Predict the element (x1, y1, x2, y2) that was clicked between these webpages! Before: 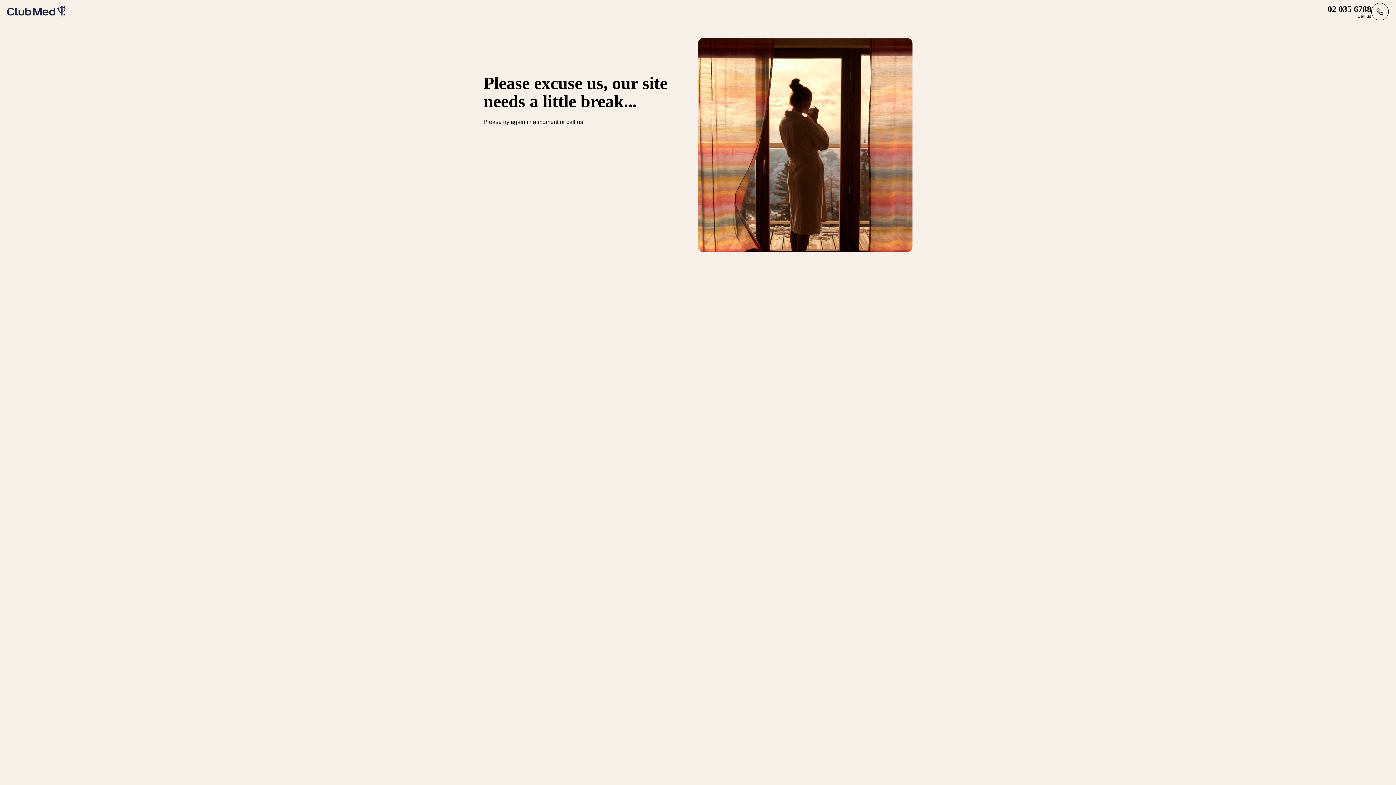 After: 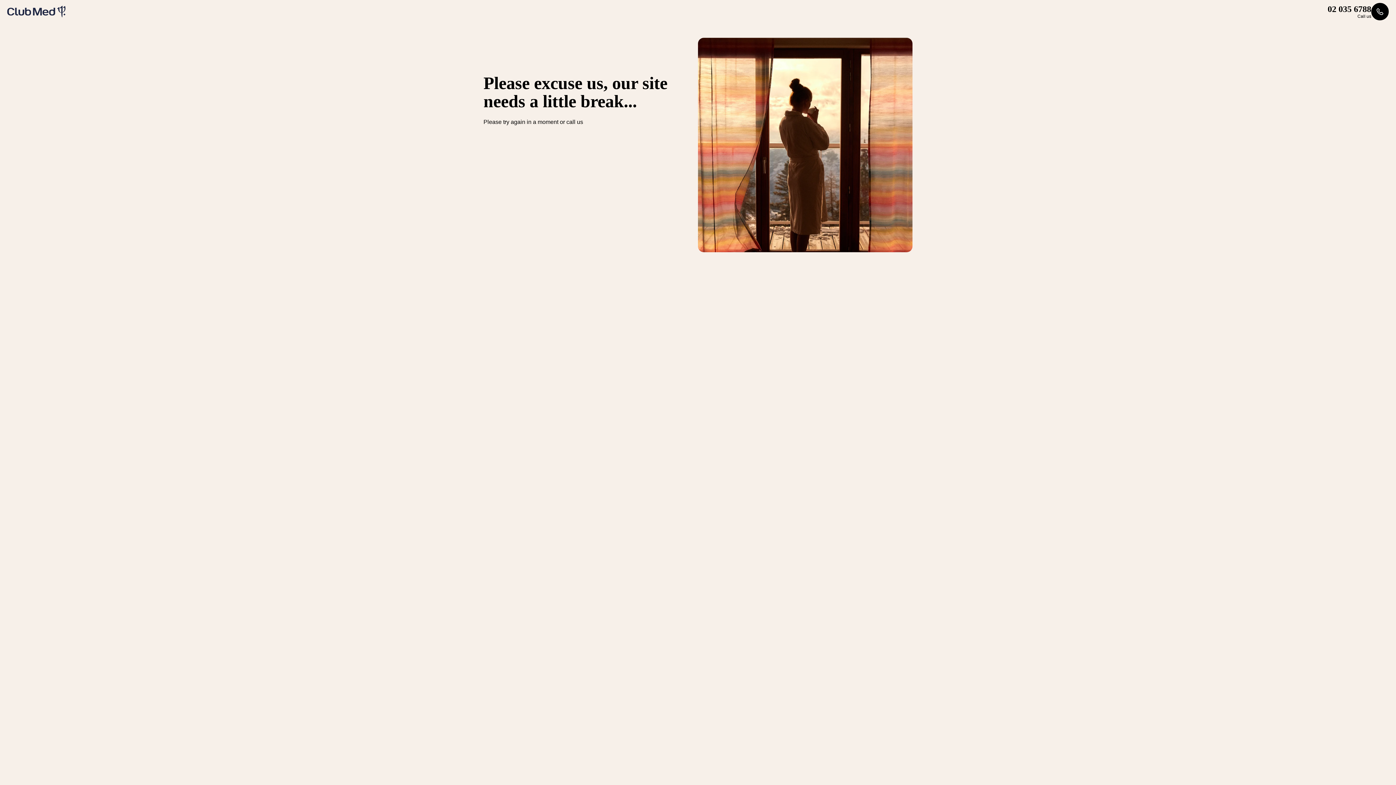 Action: bbox: (1328, 2, 1389, 20) label: 02 035 6788
Call us